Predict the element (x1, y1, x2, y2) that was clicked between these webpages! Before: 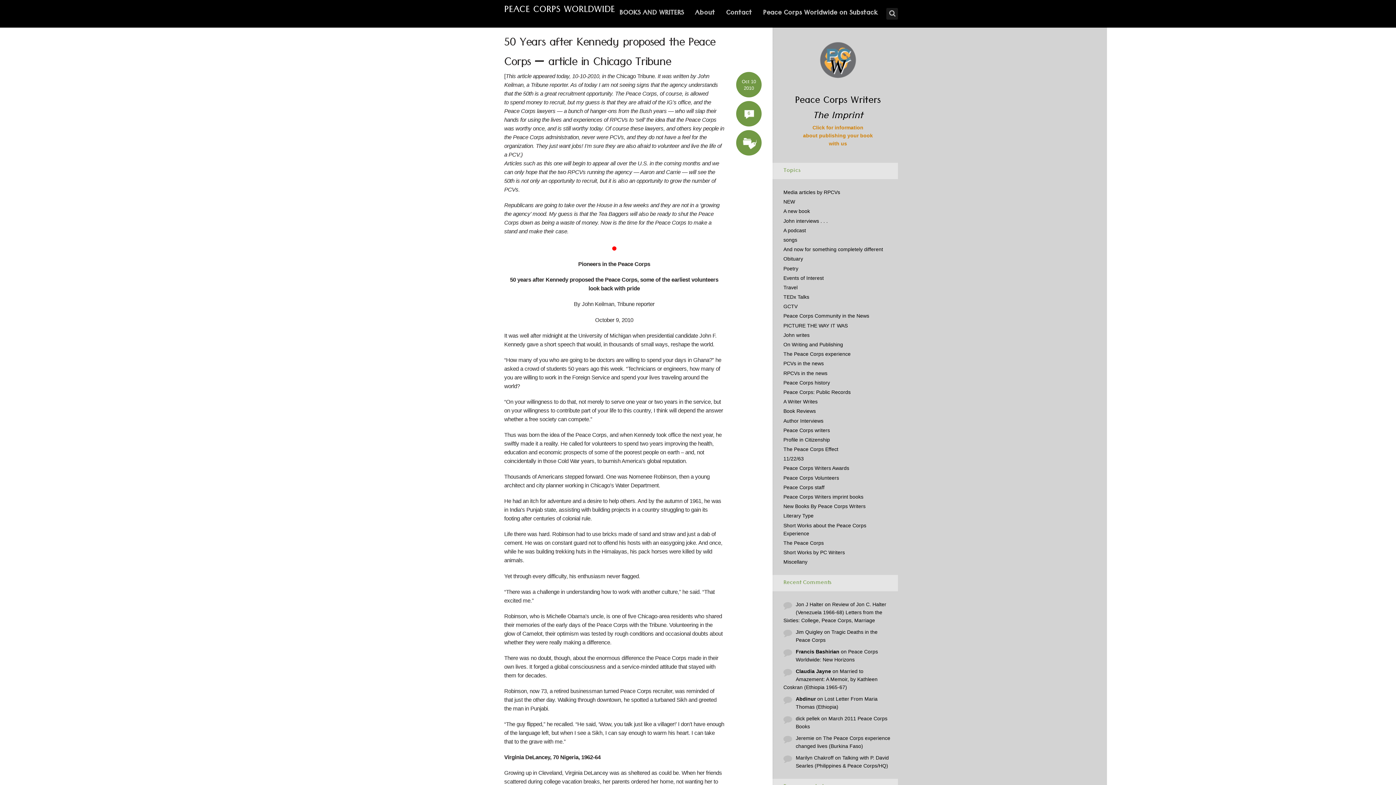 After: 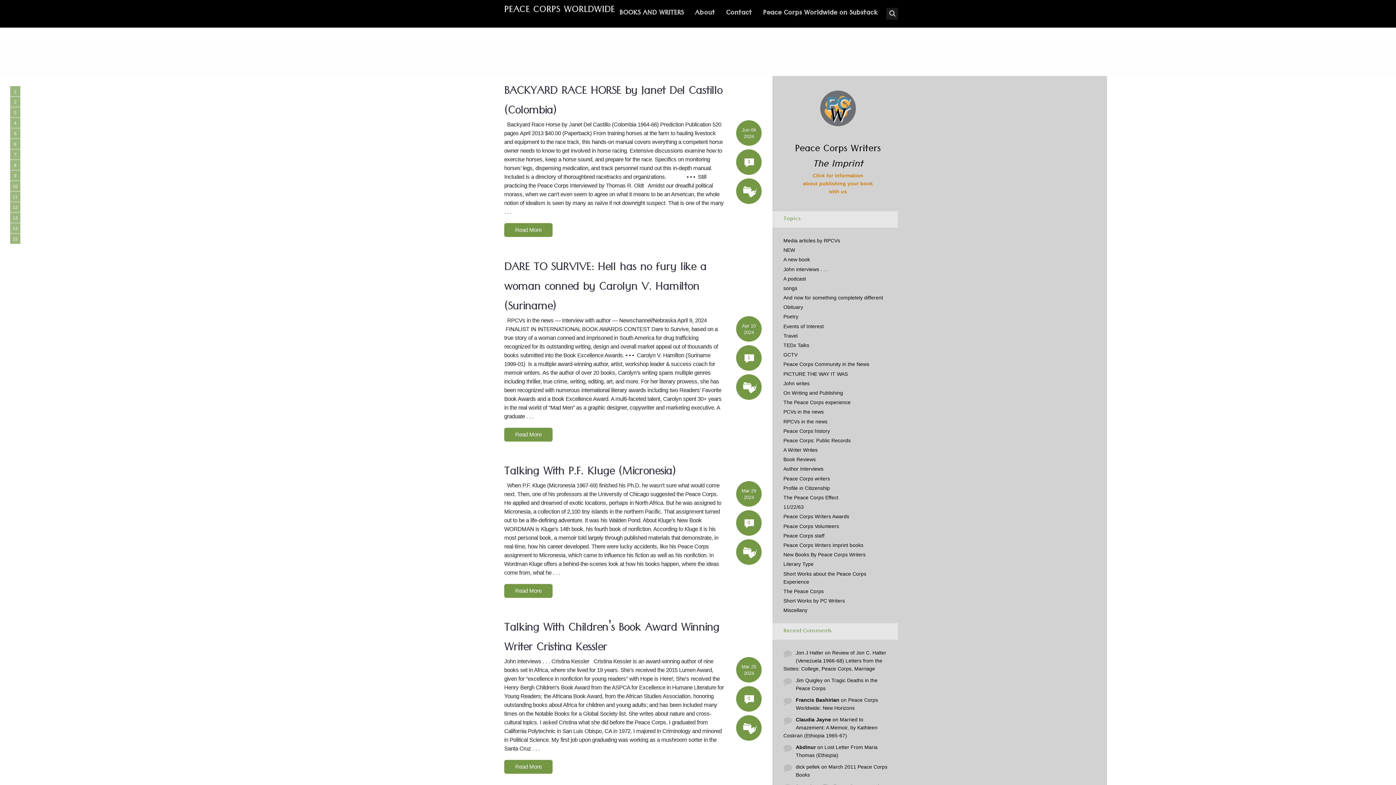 Action: label: Author Interviews bbox: (783, 418, 823, 423)